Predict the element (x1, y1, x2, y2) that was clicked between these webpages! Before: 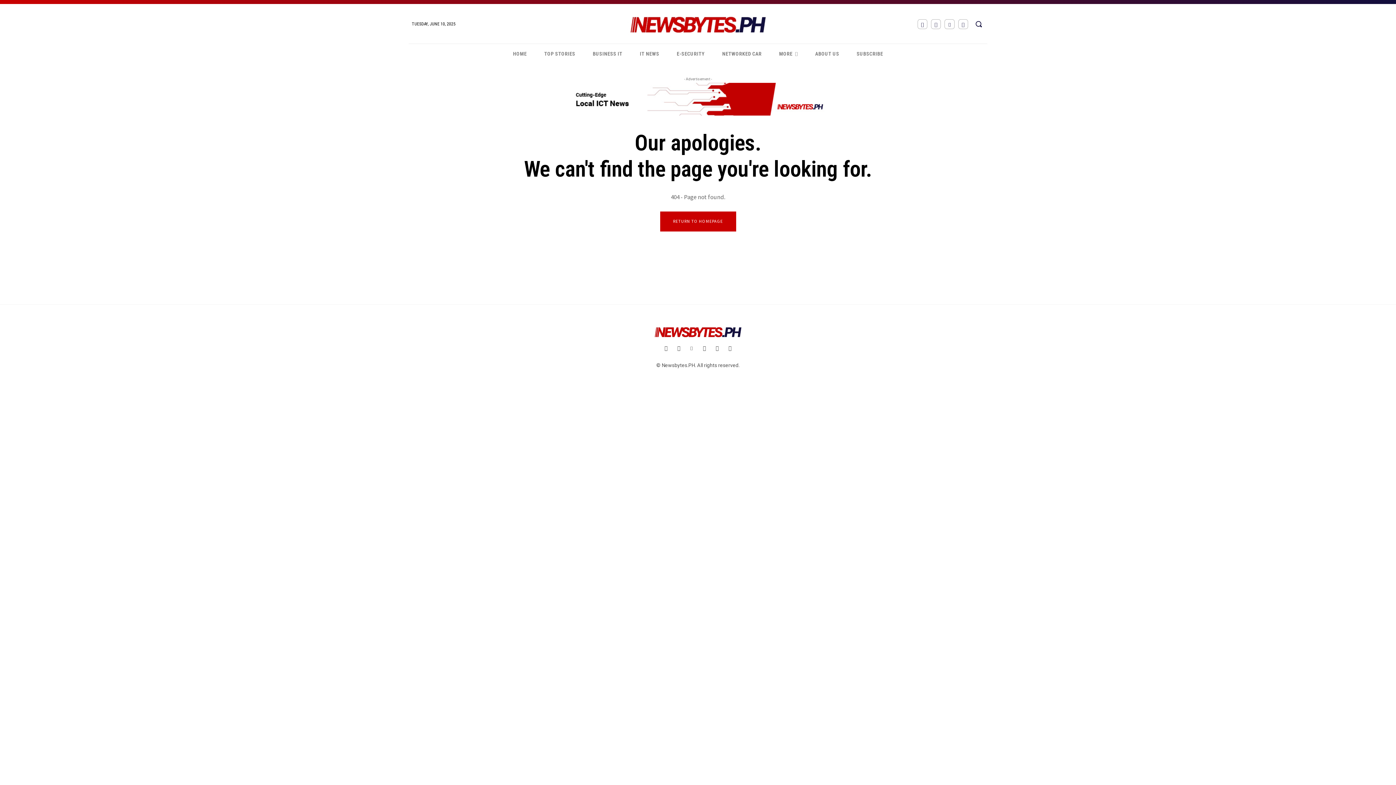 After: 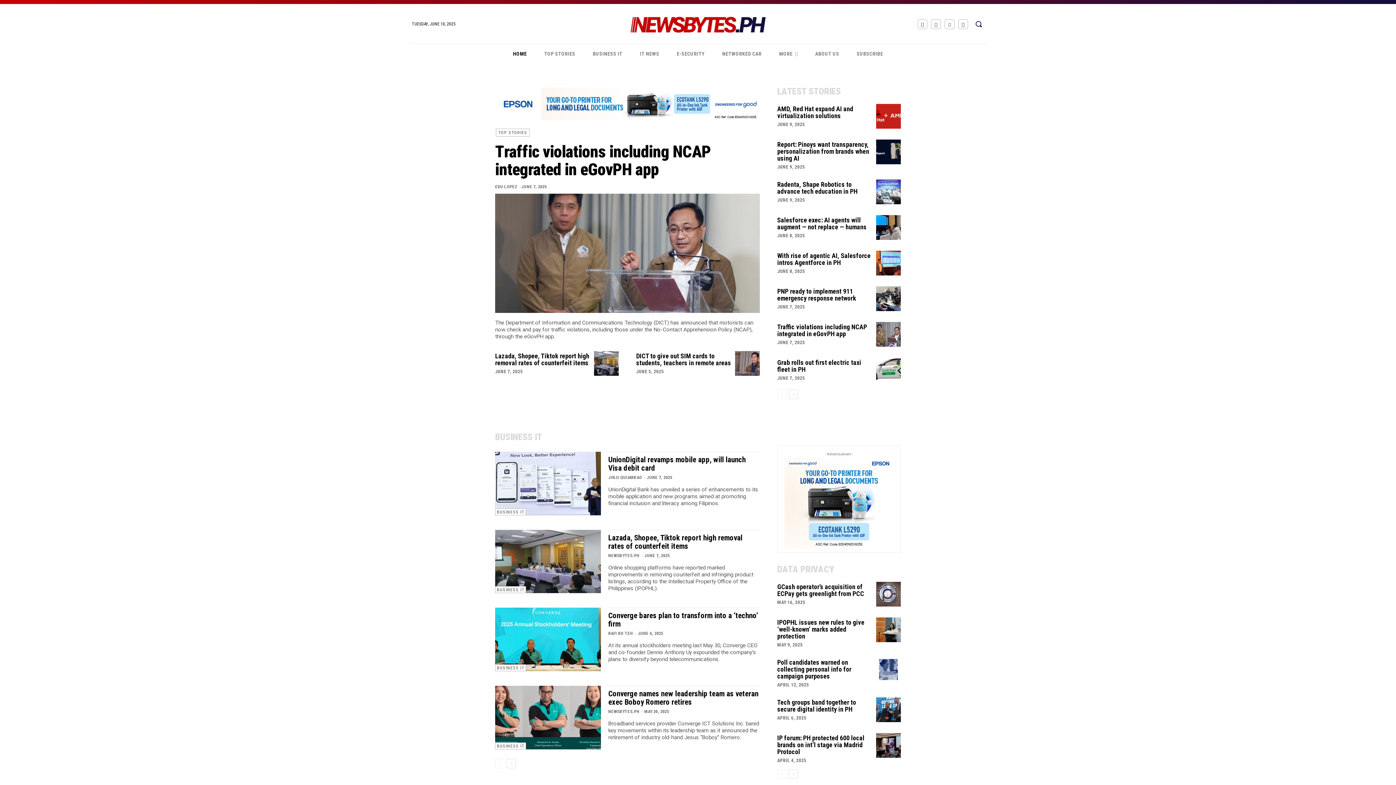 Action: label: RETURN TO HOMEPAGE bbox: (660, 211, 736, 231)